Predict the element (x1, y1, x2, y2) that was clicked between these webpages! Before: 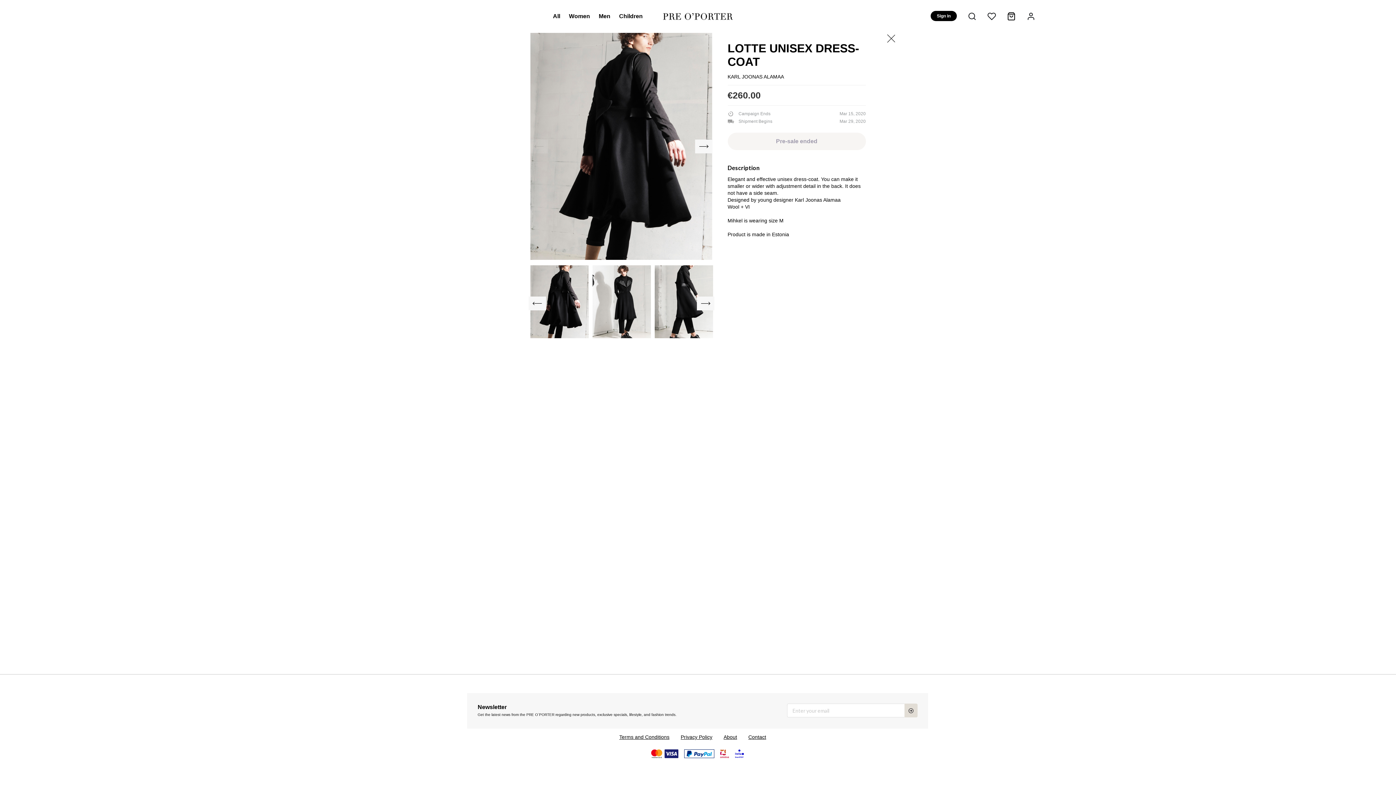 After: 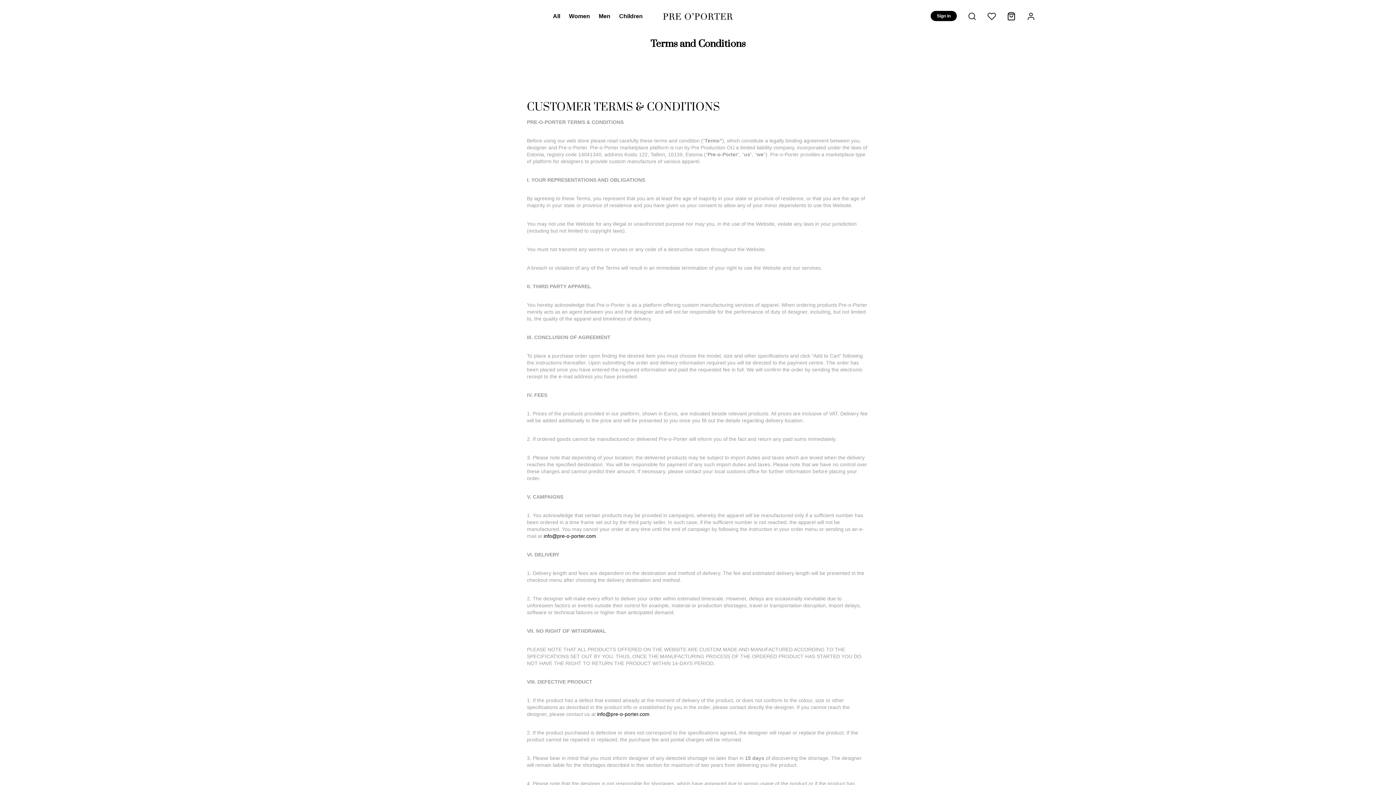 Action: bbox: (619, 734, 669, 740) label: Terms and Conditions